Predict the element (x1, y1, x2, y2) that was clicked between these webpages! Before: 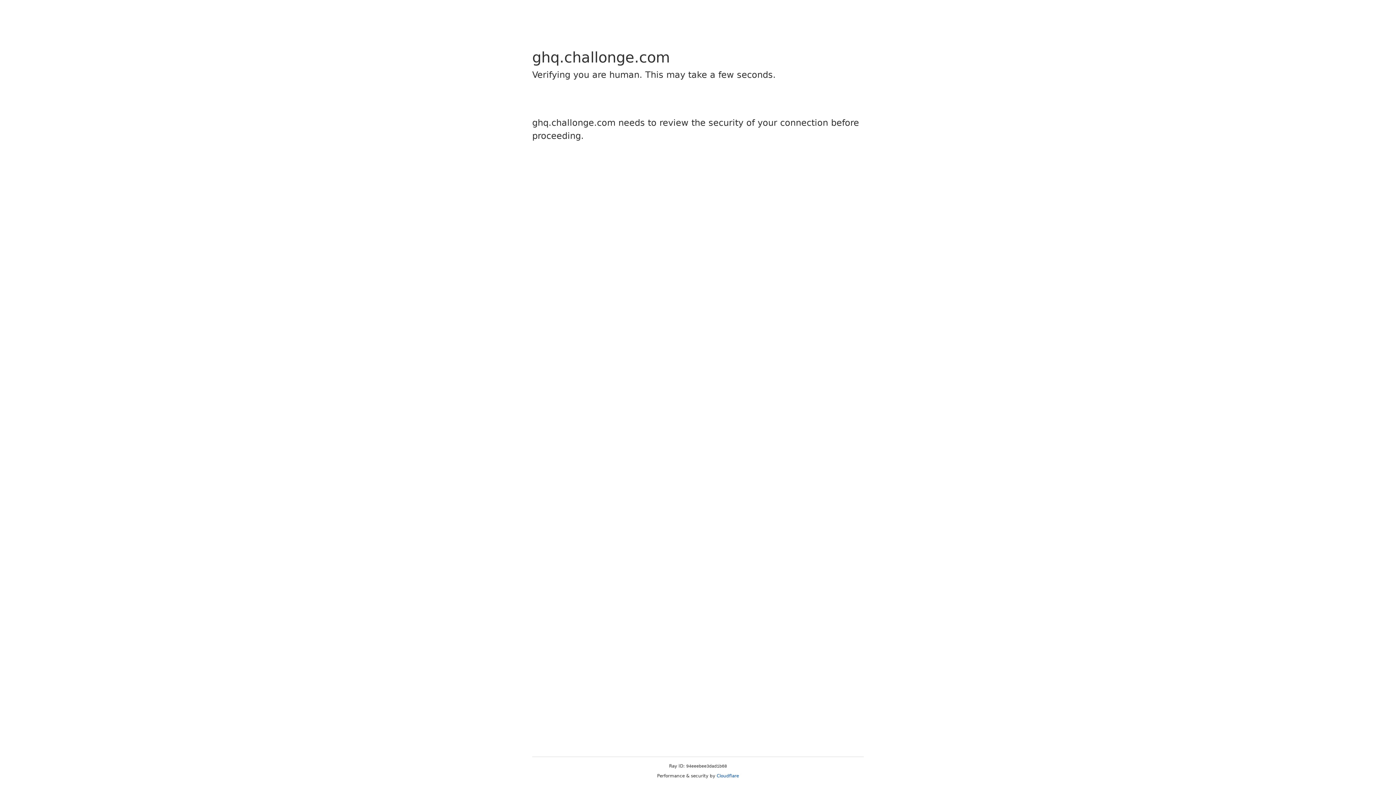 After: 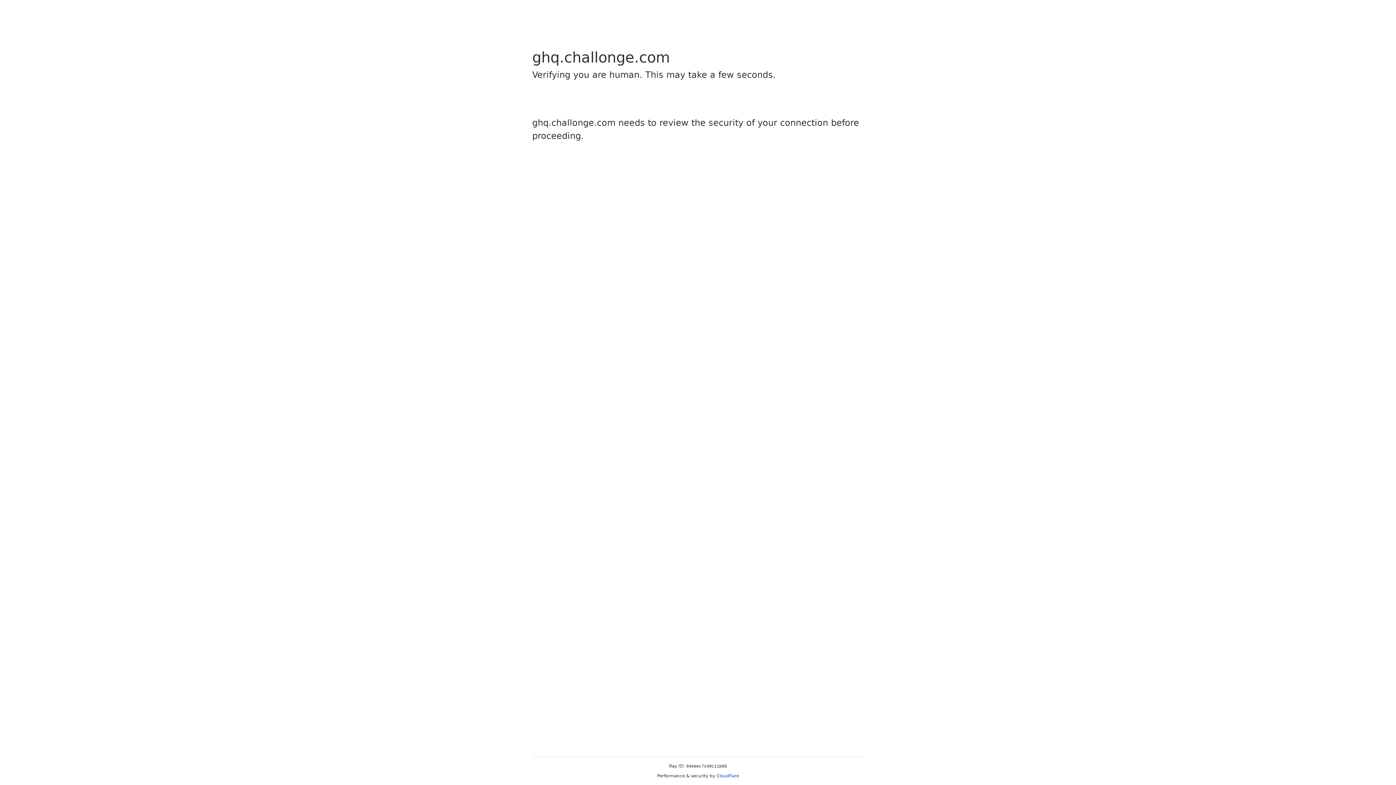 Action: label: Cloudflare bbox: (716, 773, 739, 778)